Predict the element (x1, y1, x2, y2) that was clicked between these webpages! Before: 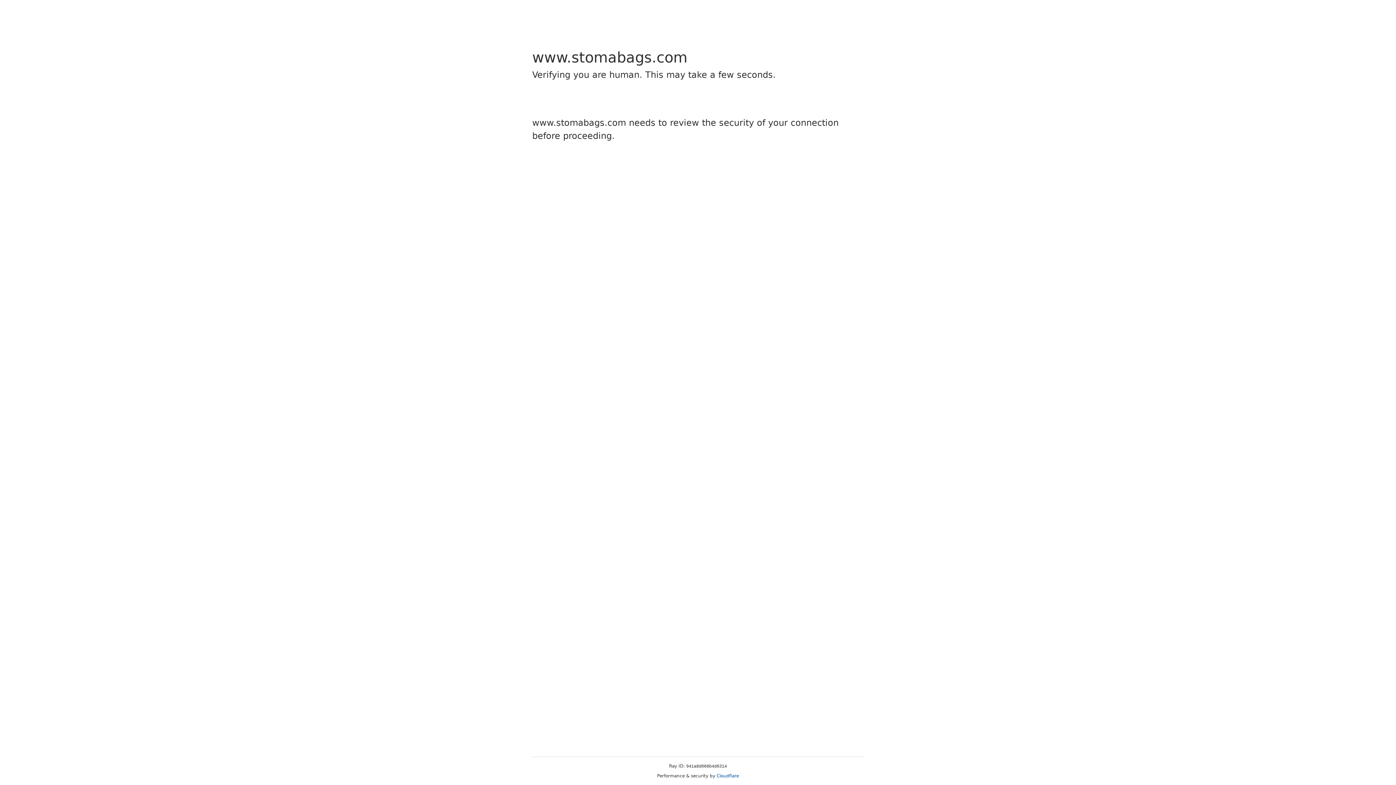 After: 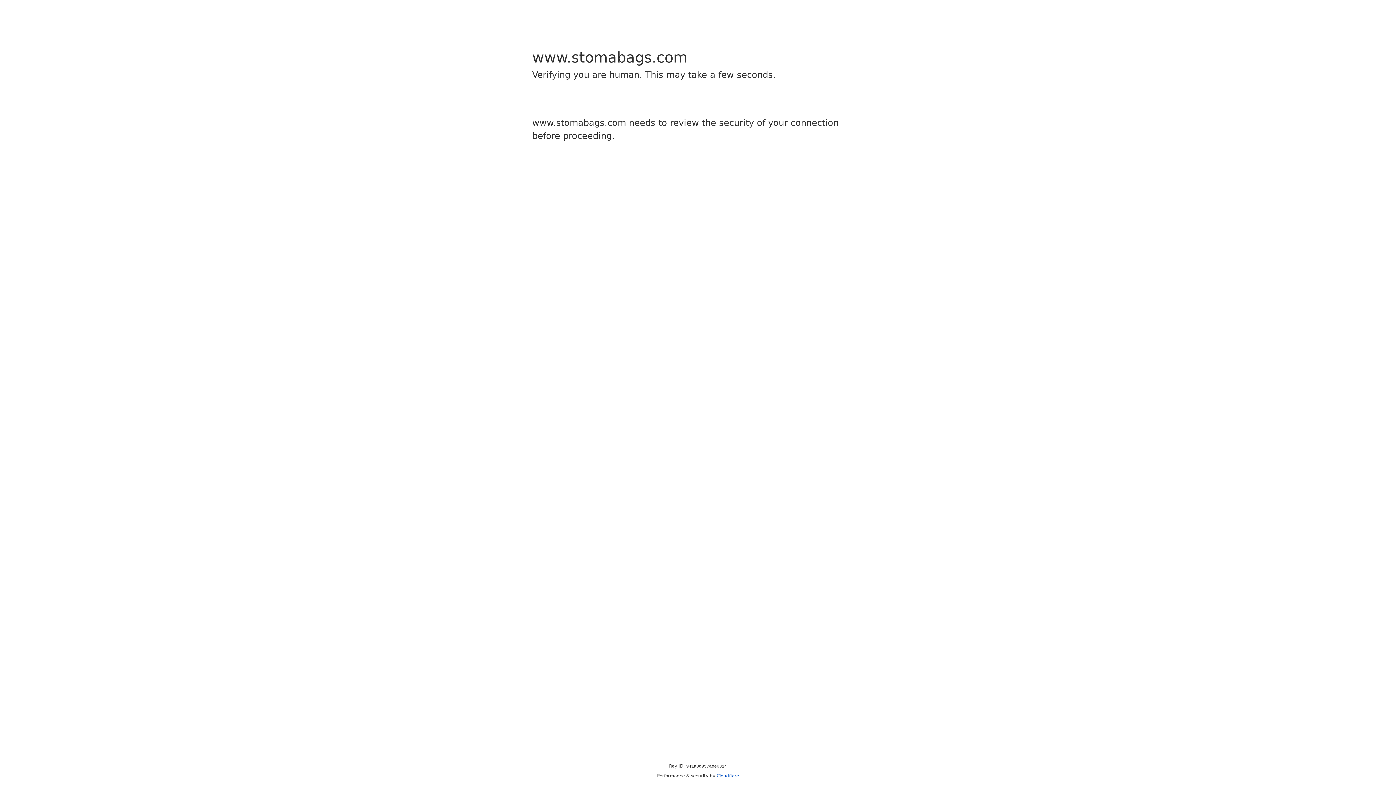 Action: bbox: (716, 773, 739, 778) label: Cloudflare